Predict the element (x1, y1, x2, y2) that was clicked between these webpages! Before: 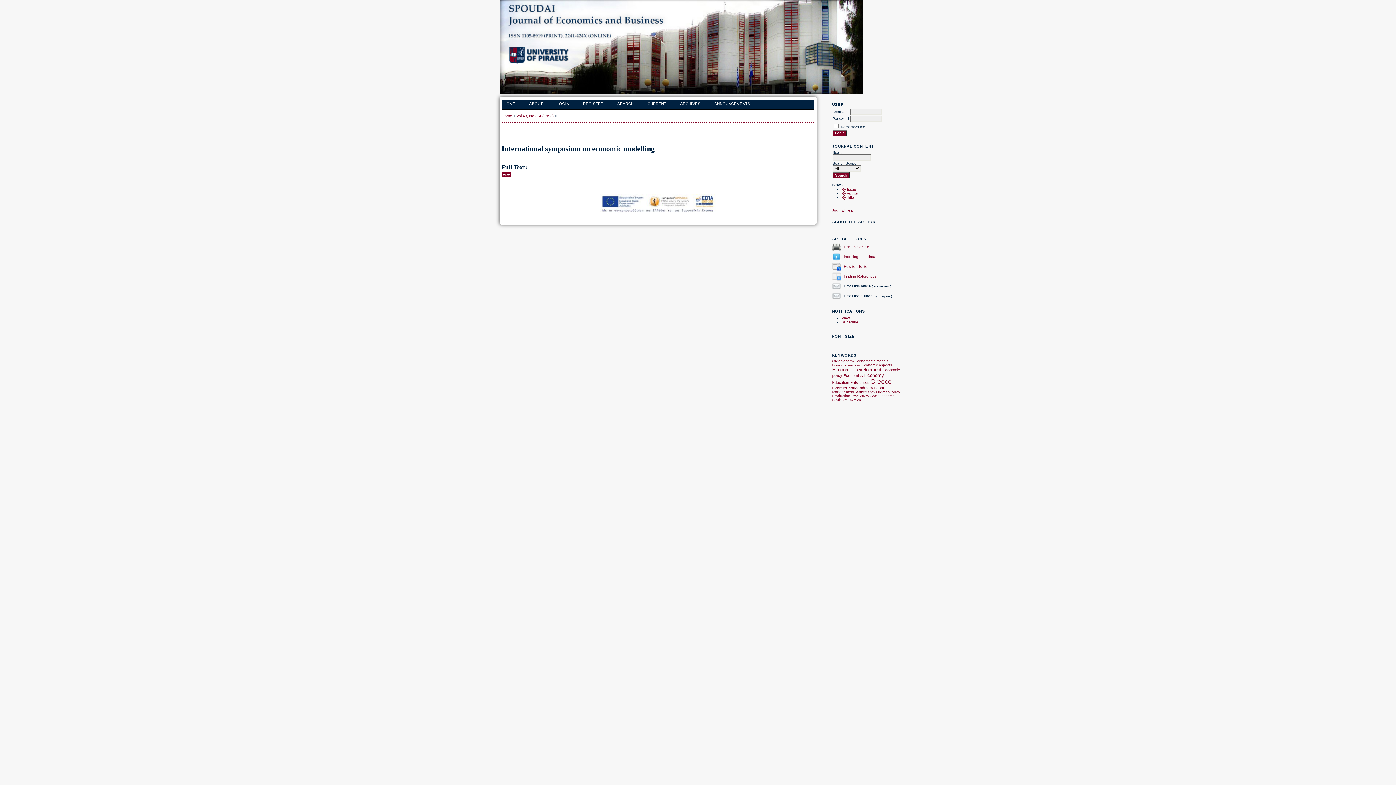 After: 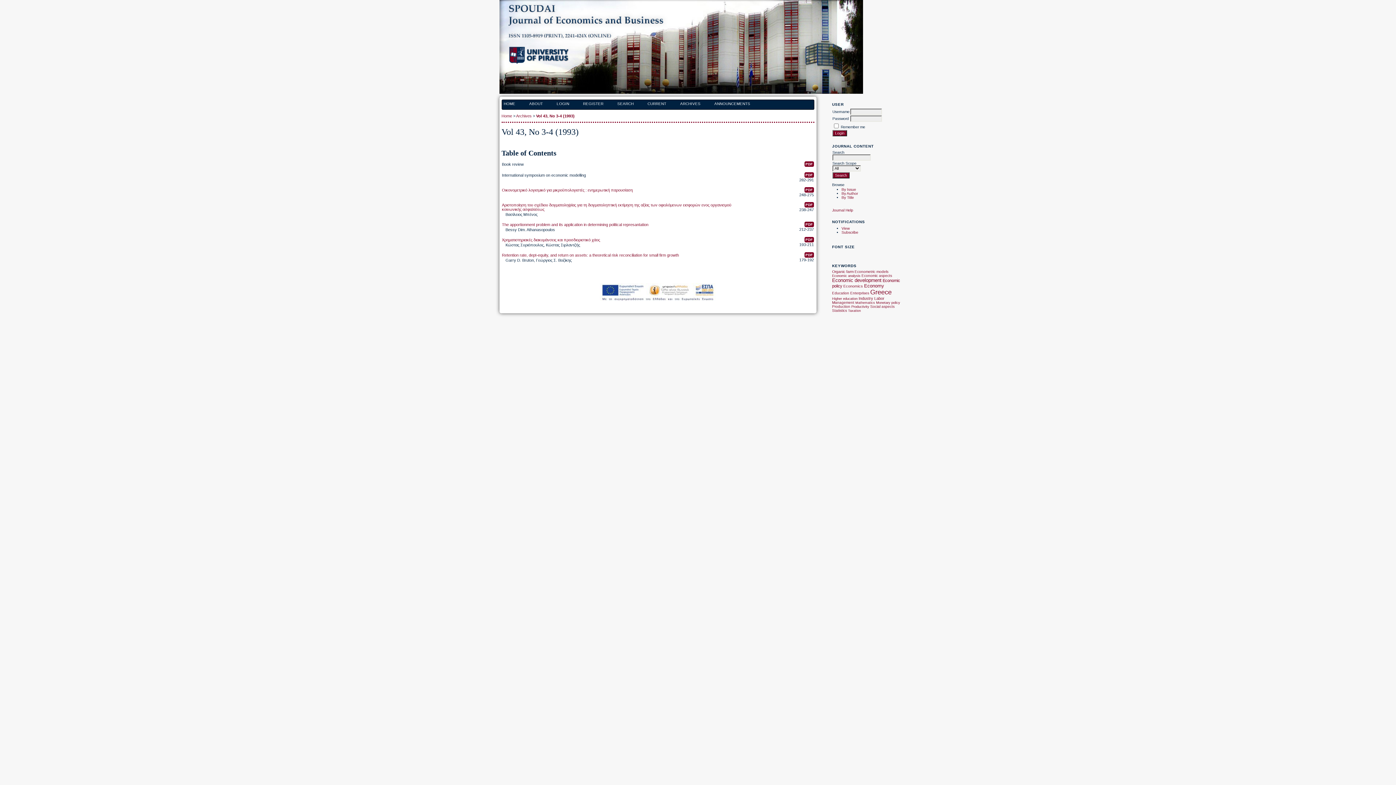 Action: bbox: (516, 113, 554, 118) label: Vol 43, No 3-4 (1993)